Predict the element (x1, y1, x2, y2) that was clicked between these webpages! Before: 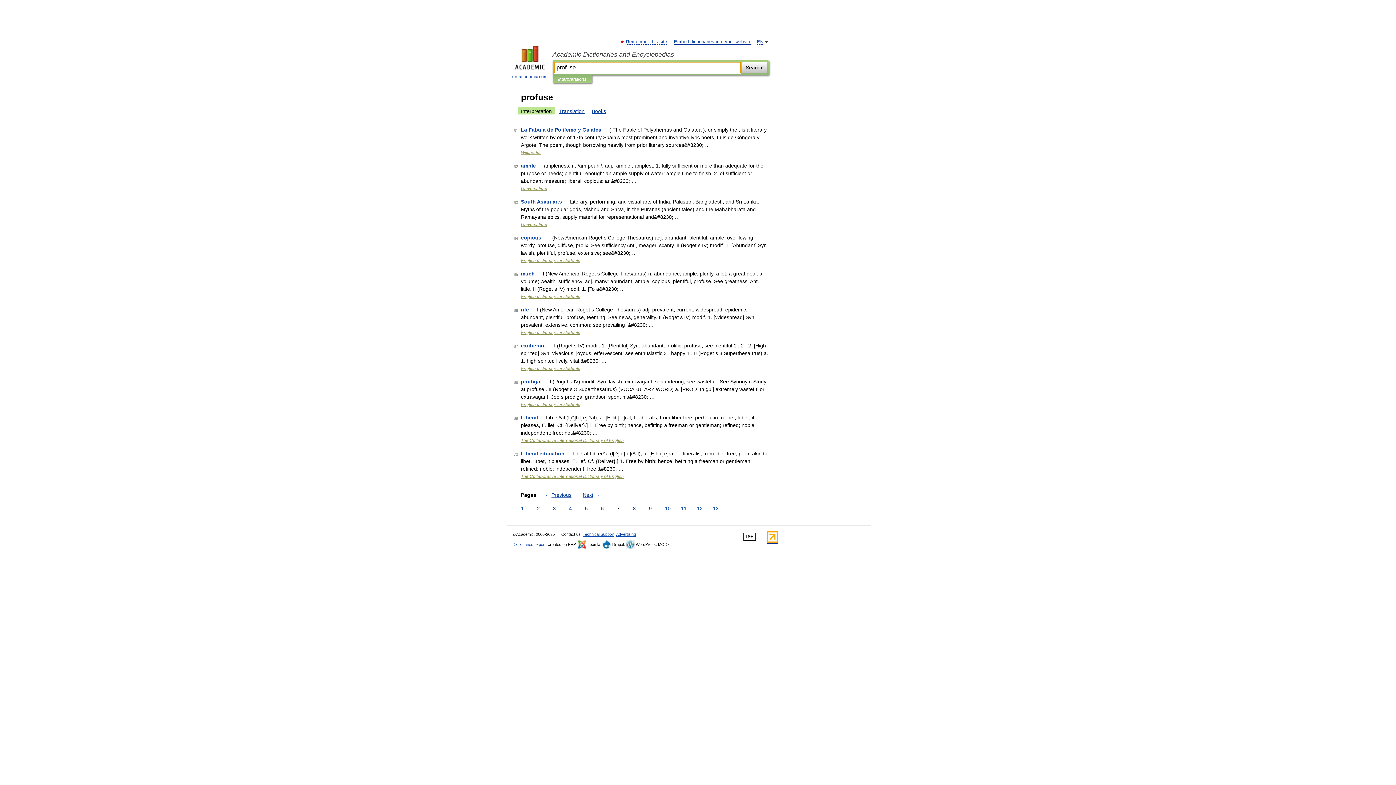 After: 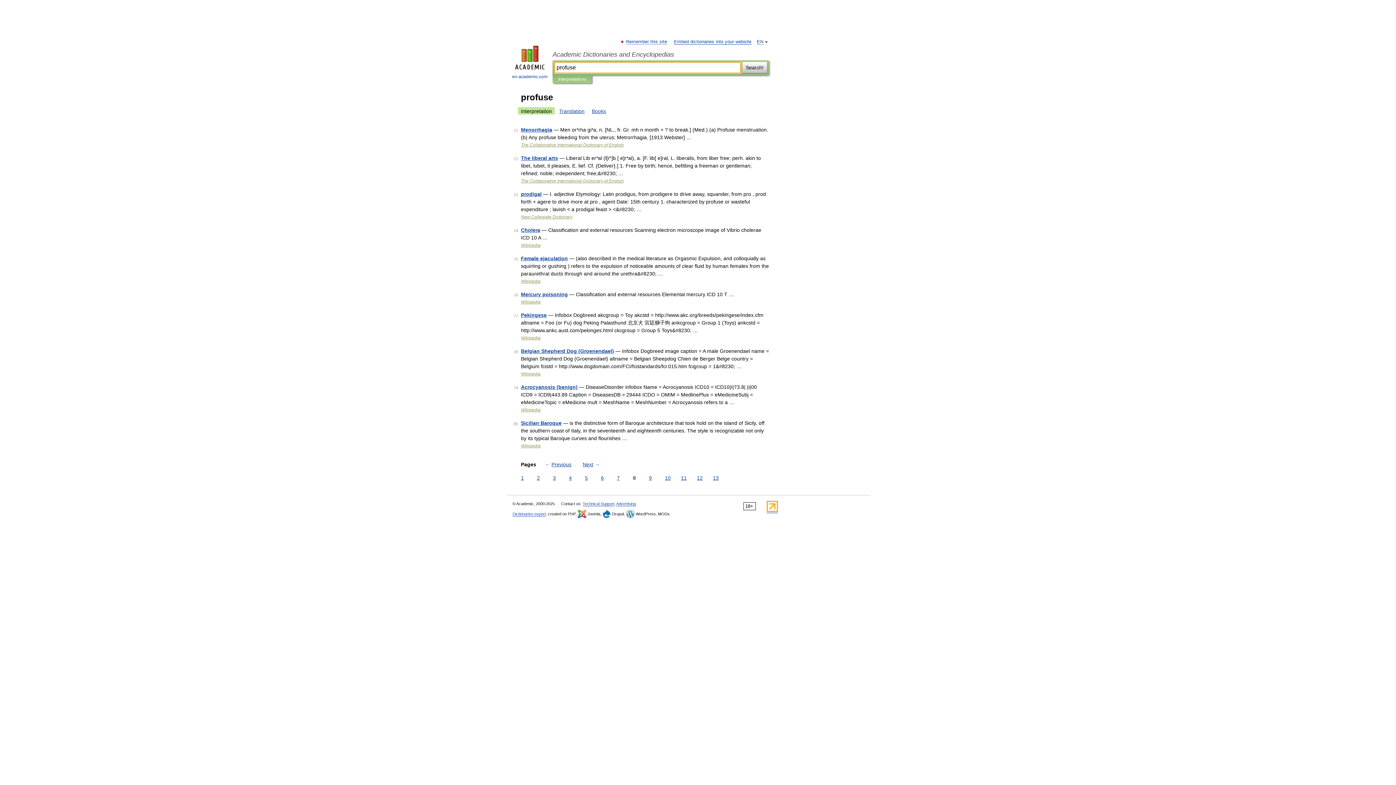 Action: bbox: (581, 491, 601, 499) label: Next →